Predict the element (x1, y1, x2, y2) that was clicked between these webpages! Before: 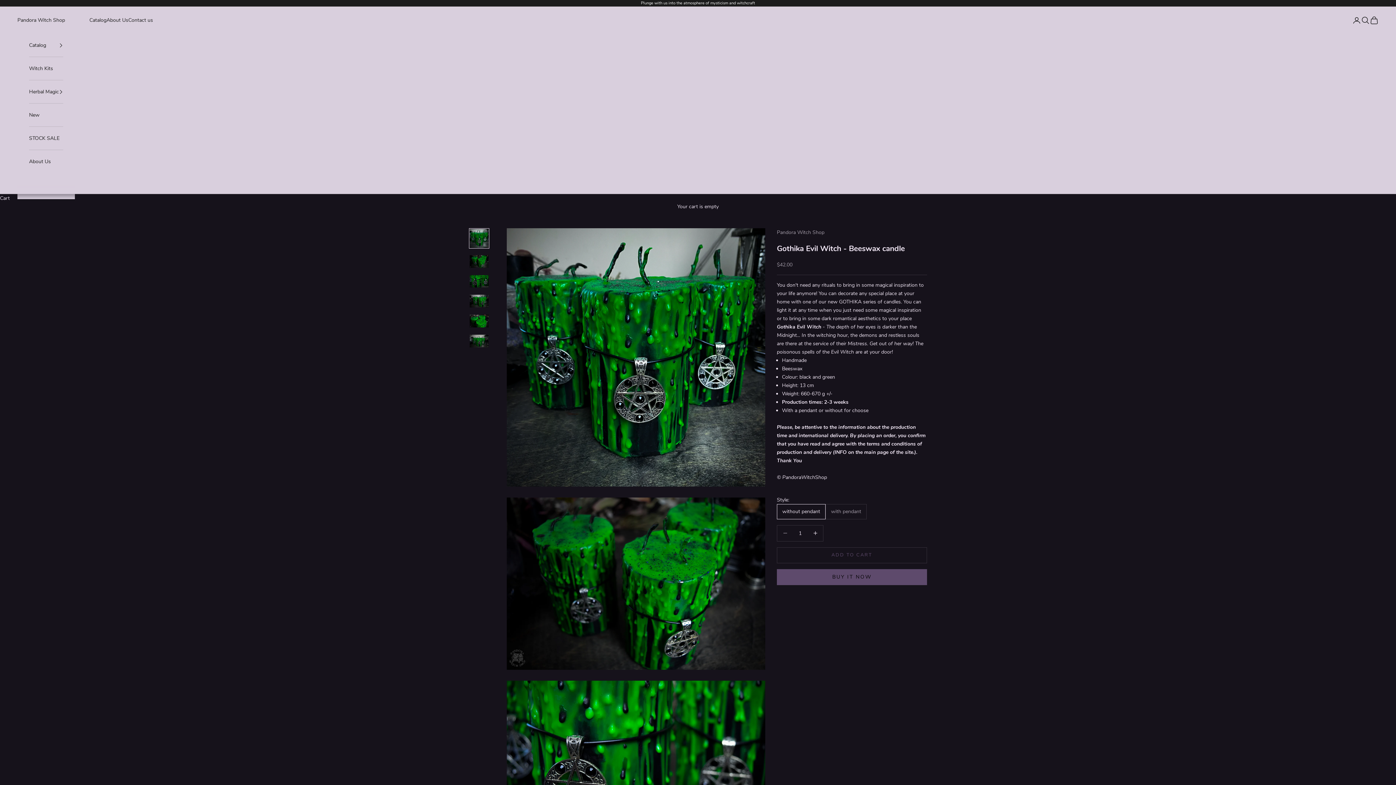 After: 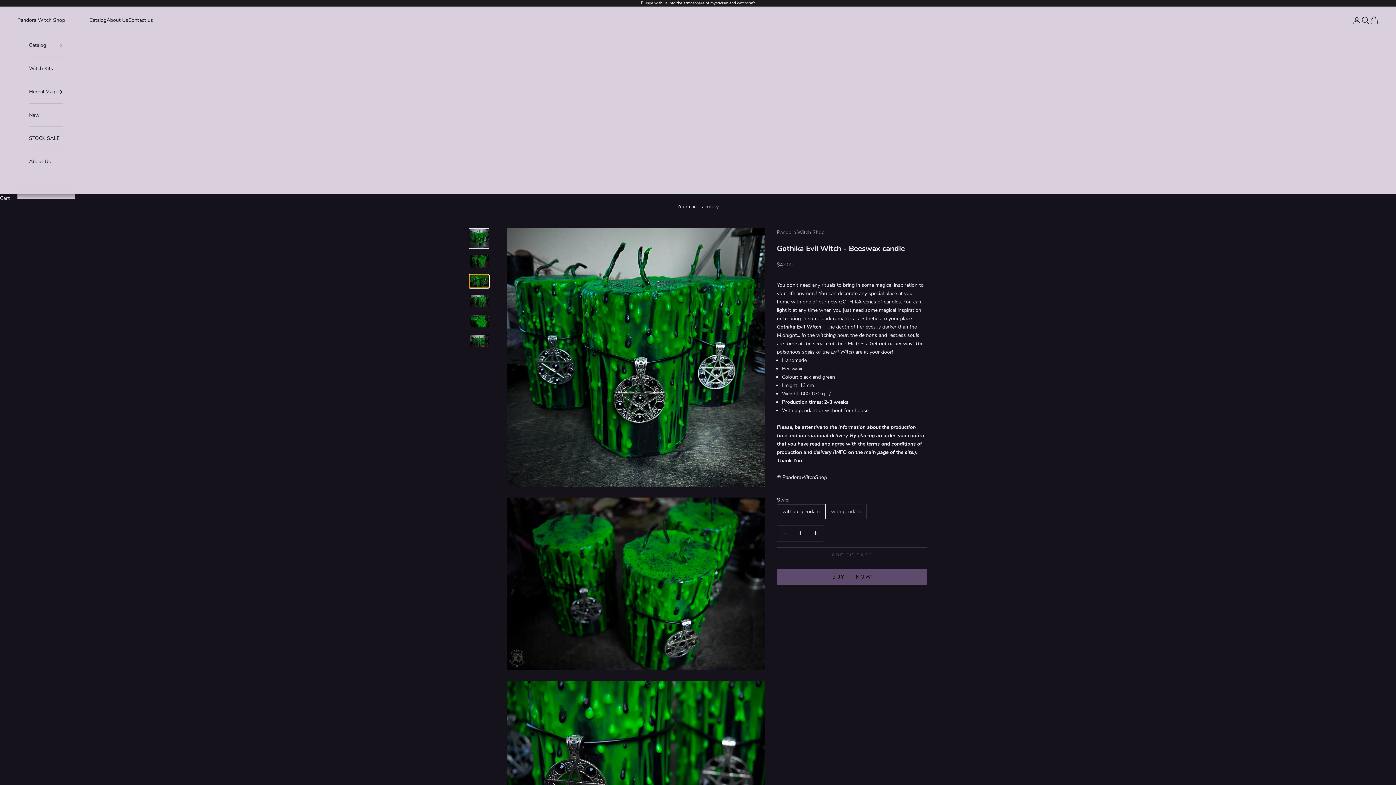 Action: bbox: (469, 274, 489, 288) label: Go to item 3